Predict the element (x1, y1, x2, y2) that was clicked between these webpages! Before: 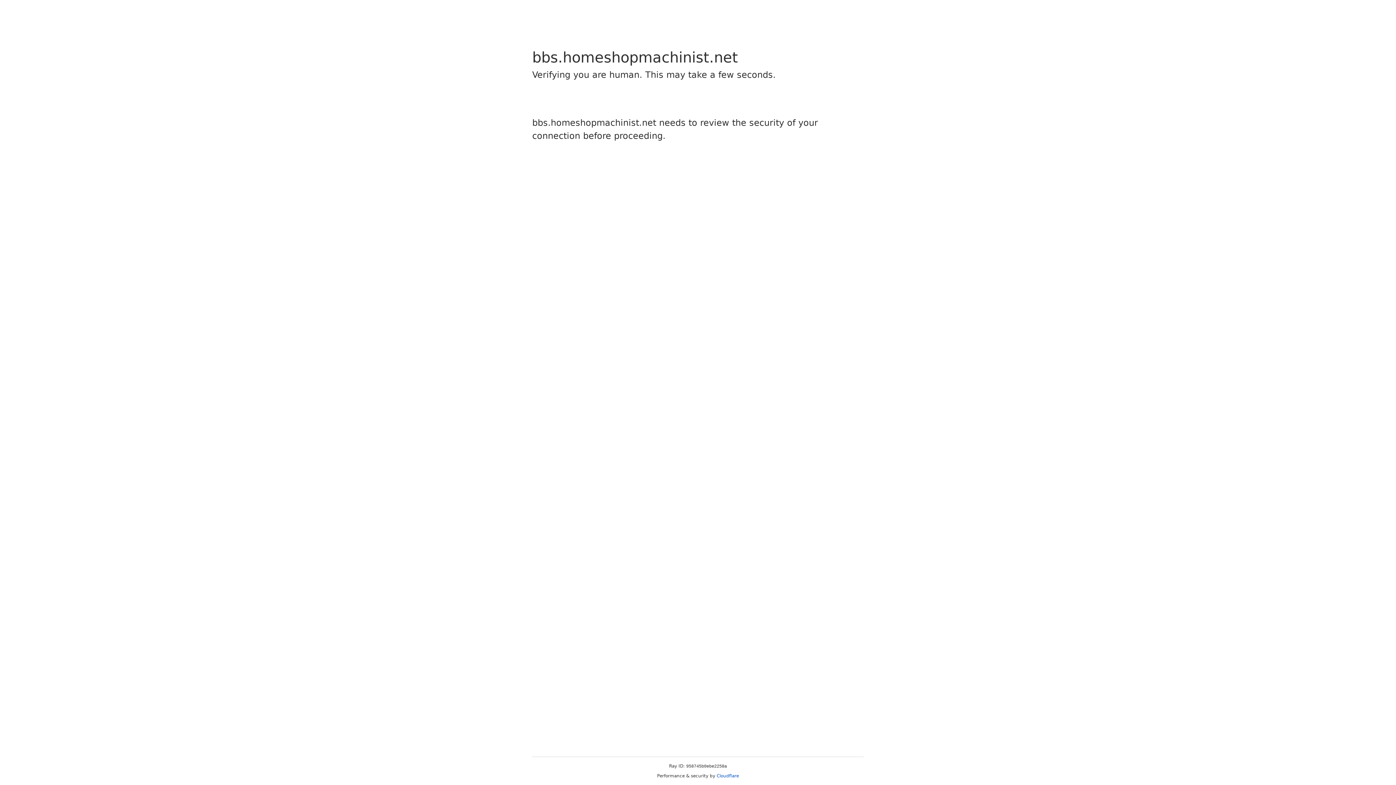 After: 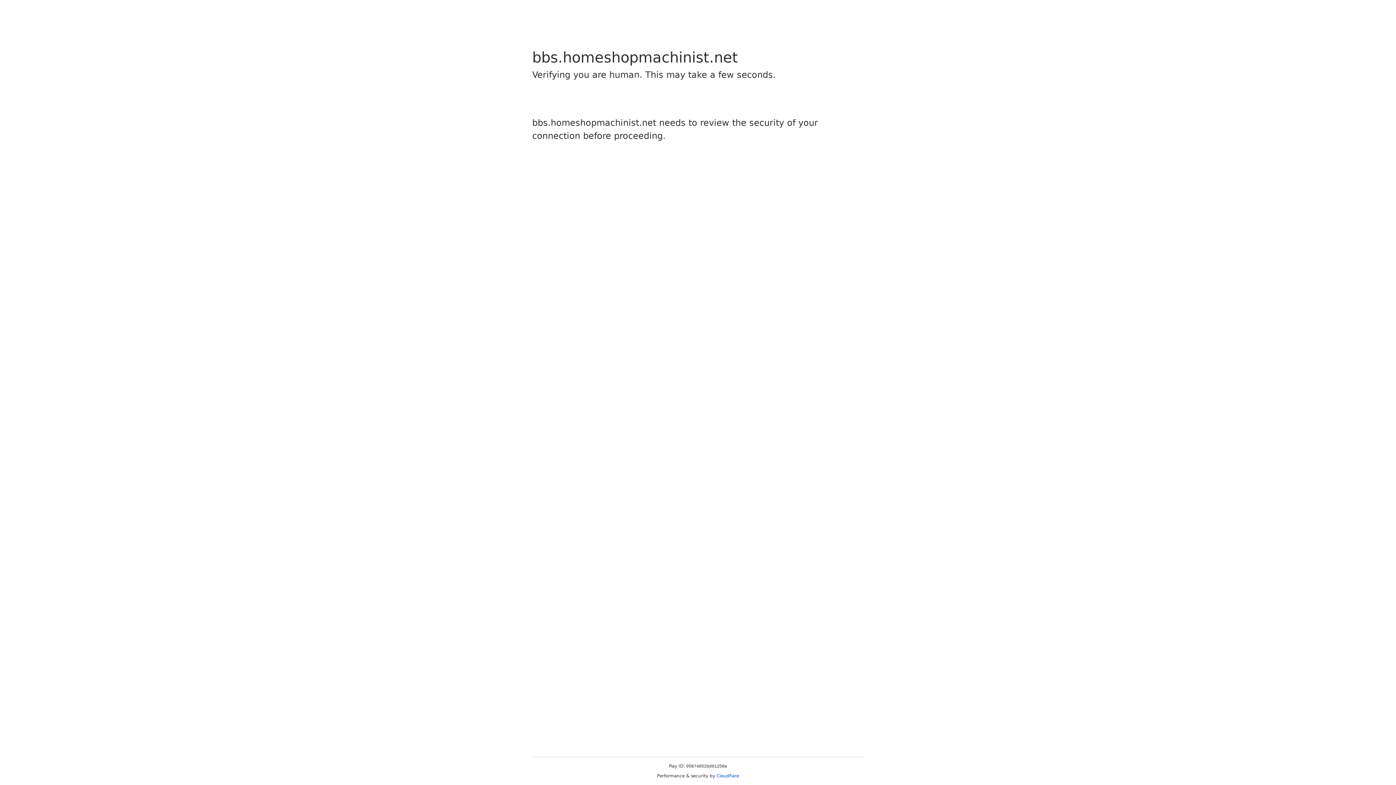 Action: label: Cloudflare bbox: (716, 773, 739, 778)